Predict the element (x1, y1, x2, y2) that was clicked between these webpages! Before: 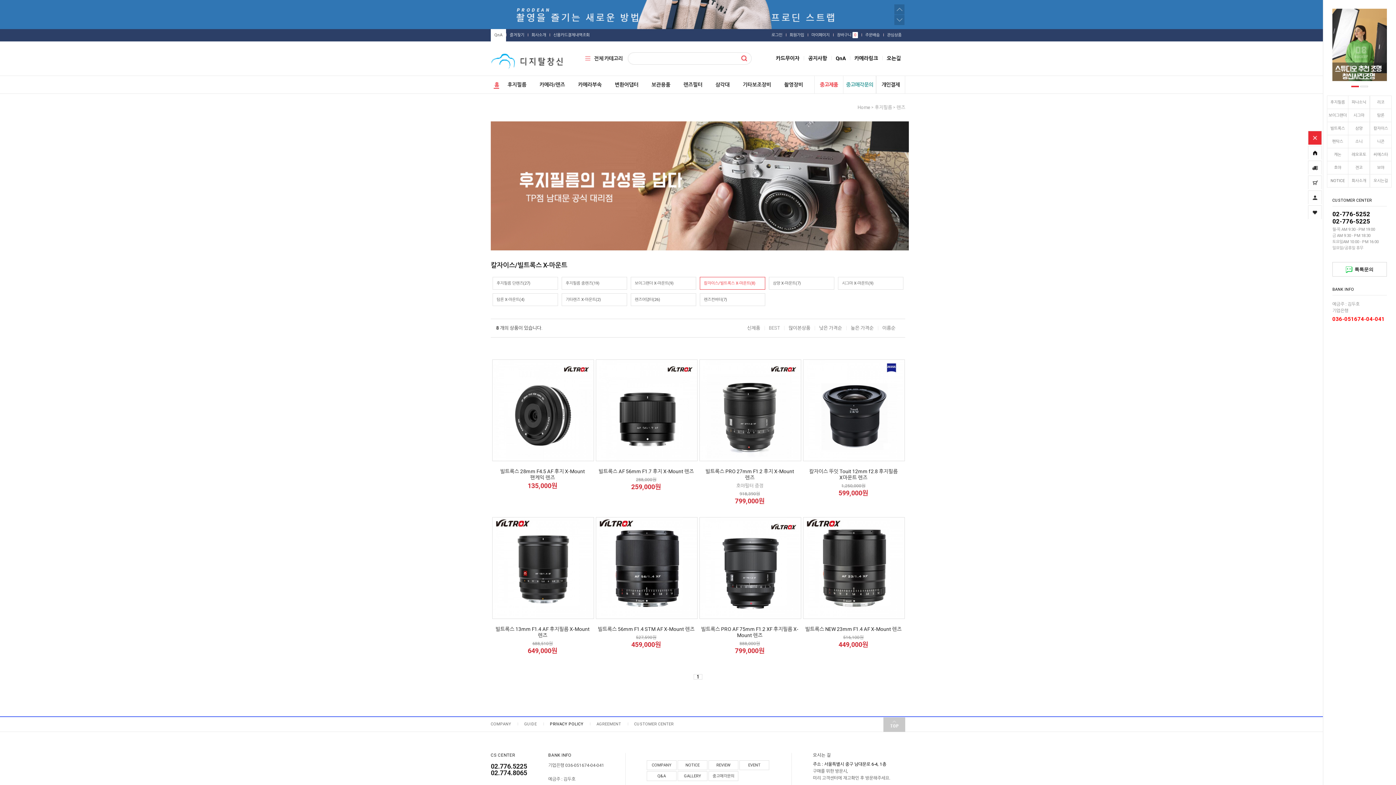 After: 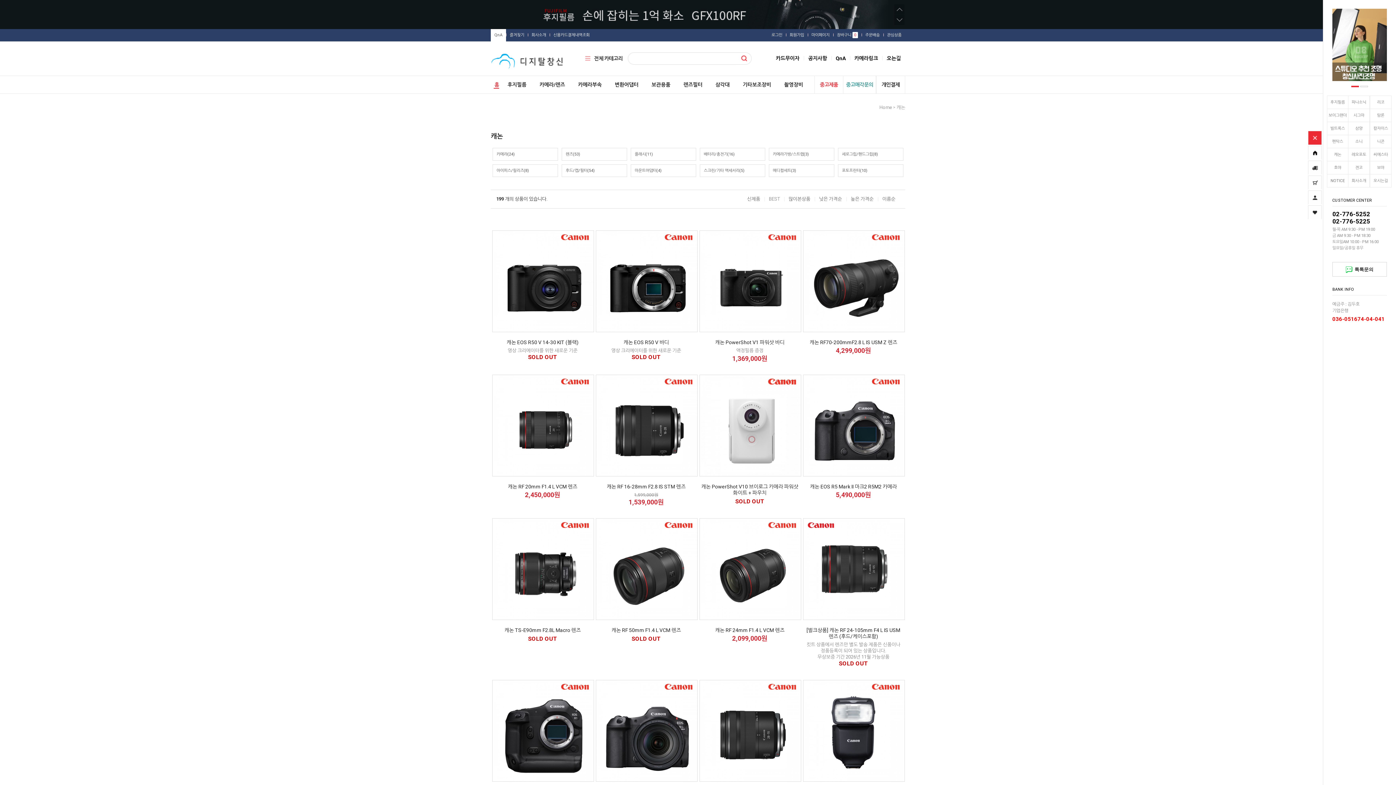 Action: bbox: (1327, 148, 1348, 161) label: 캐논